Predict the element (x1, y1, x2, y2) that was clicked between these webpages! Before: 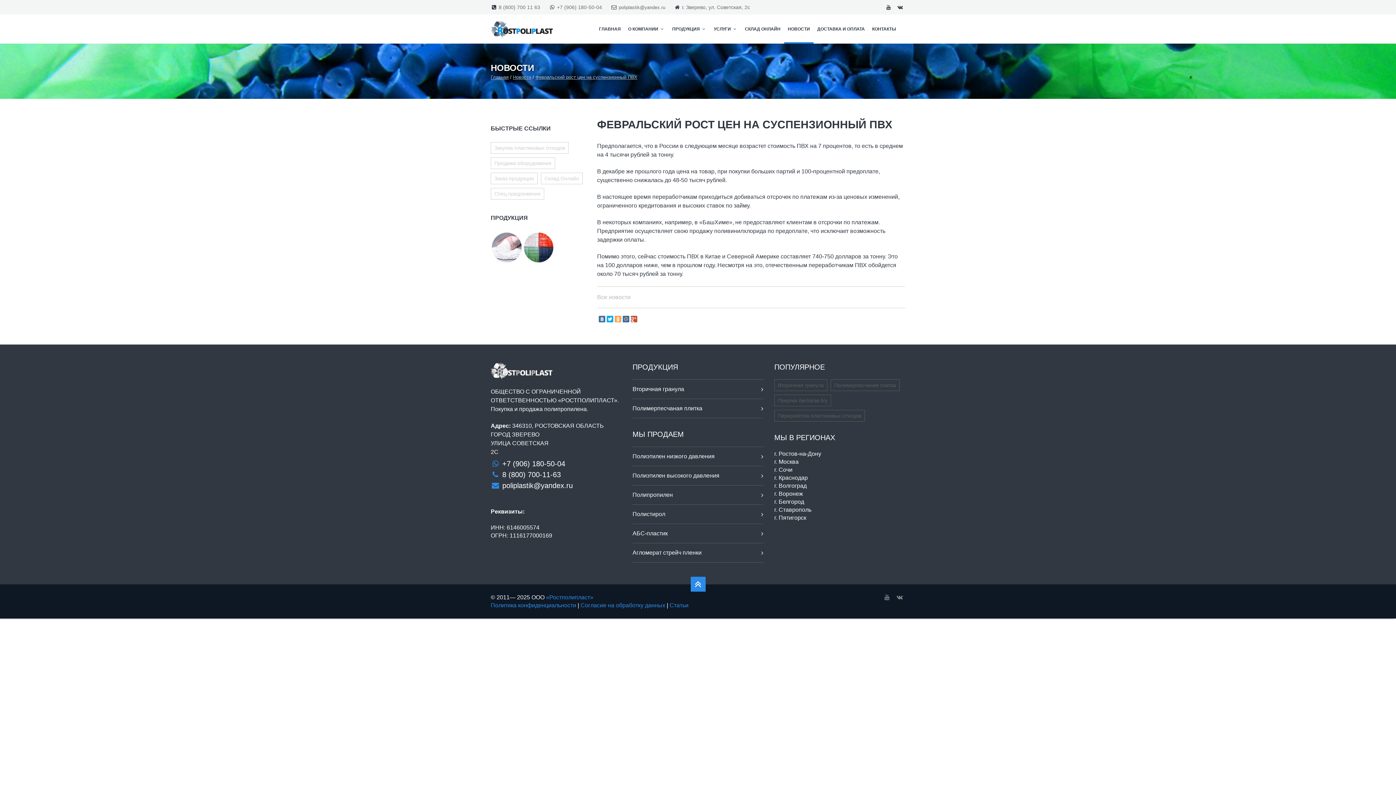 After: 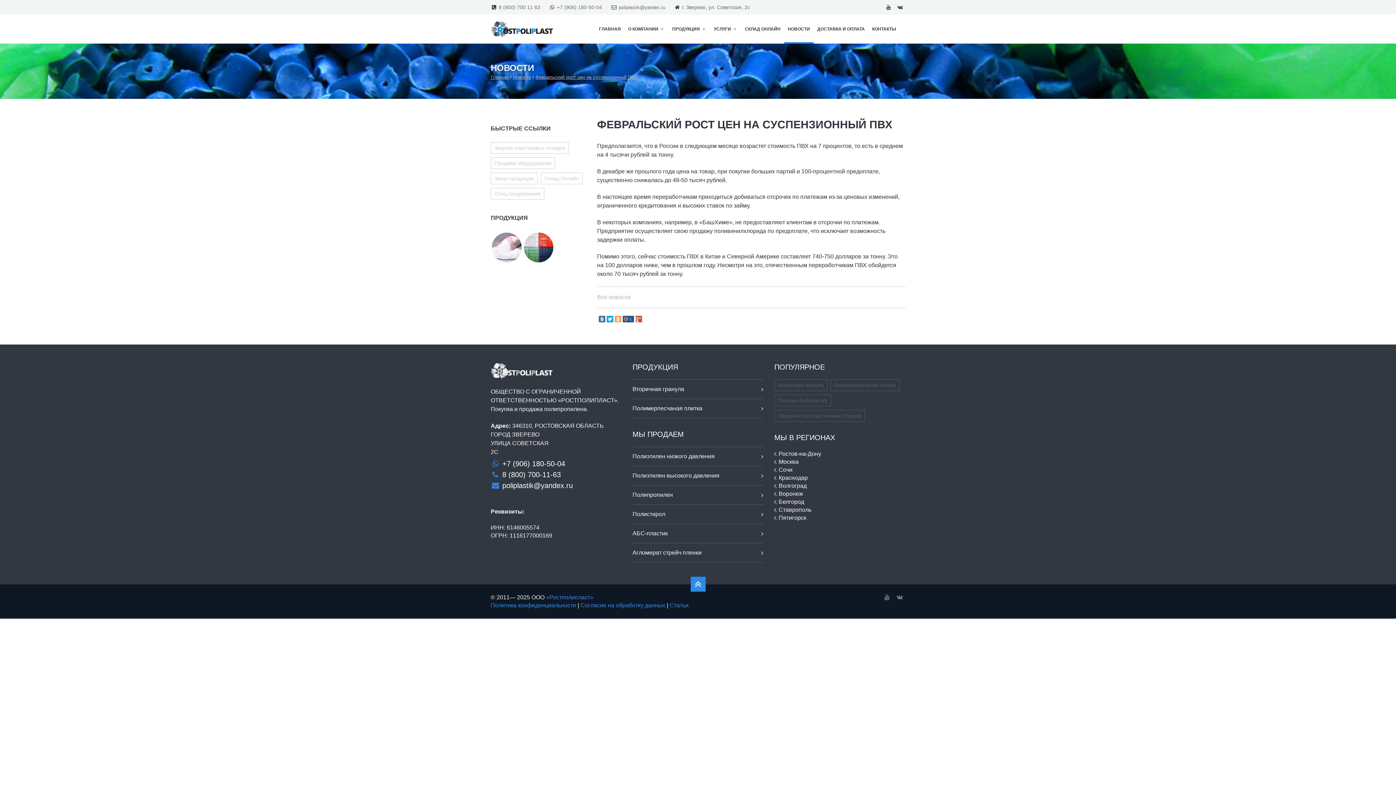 Action: bbox: (622, 315, 629, 322)